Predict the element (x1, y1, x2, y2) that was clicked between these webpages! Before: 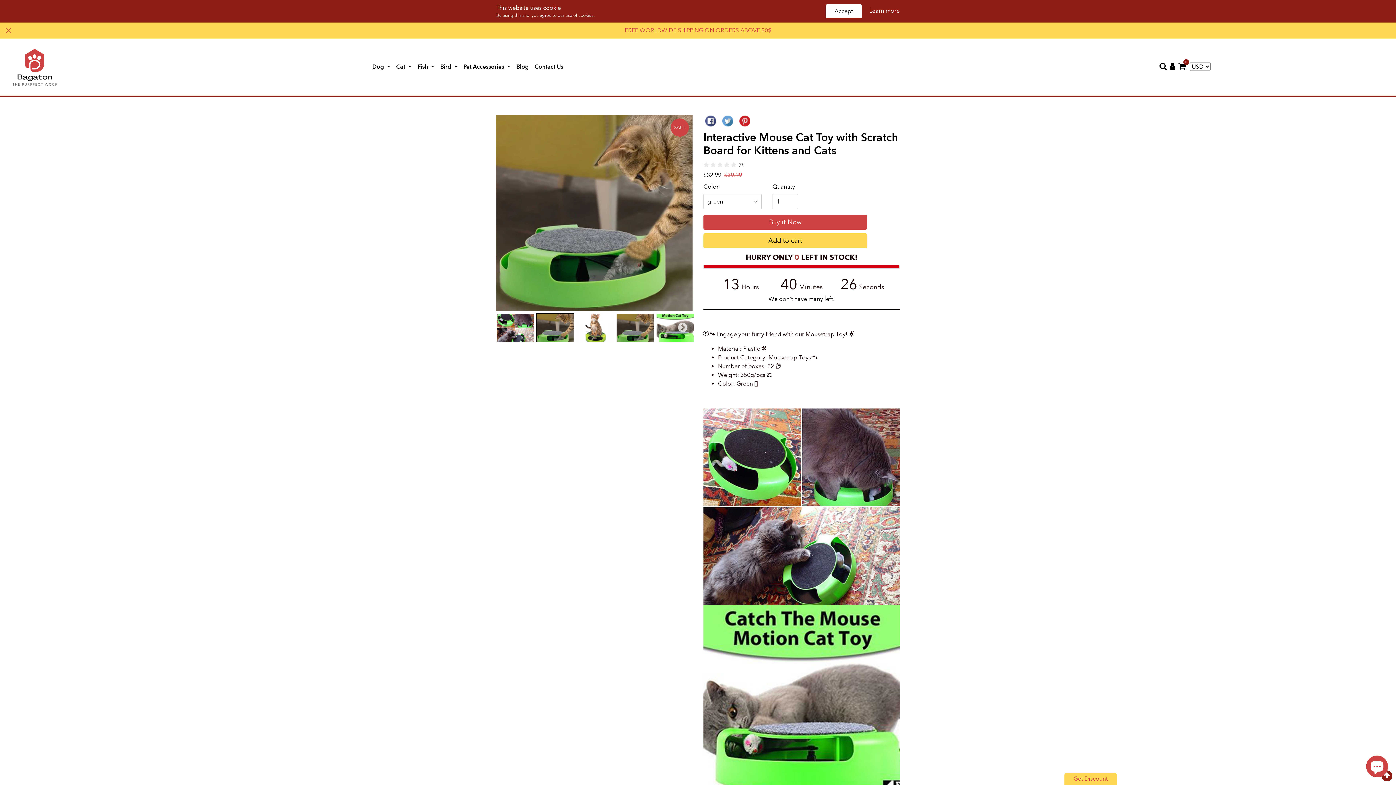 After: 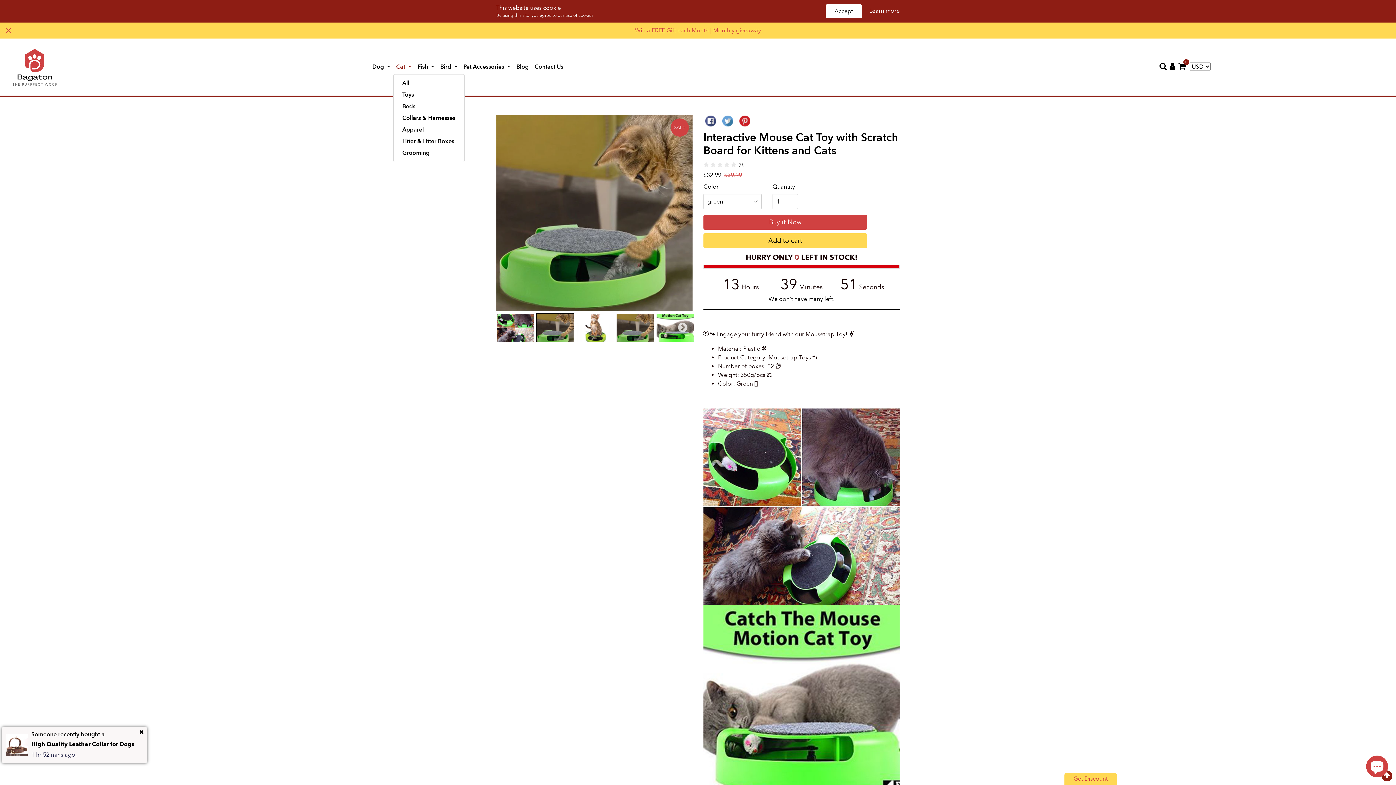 Action: label: Cat  bbox: (393, 59, 414, 74)